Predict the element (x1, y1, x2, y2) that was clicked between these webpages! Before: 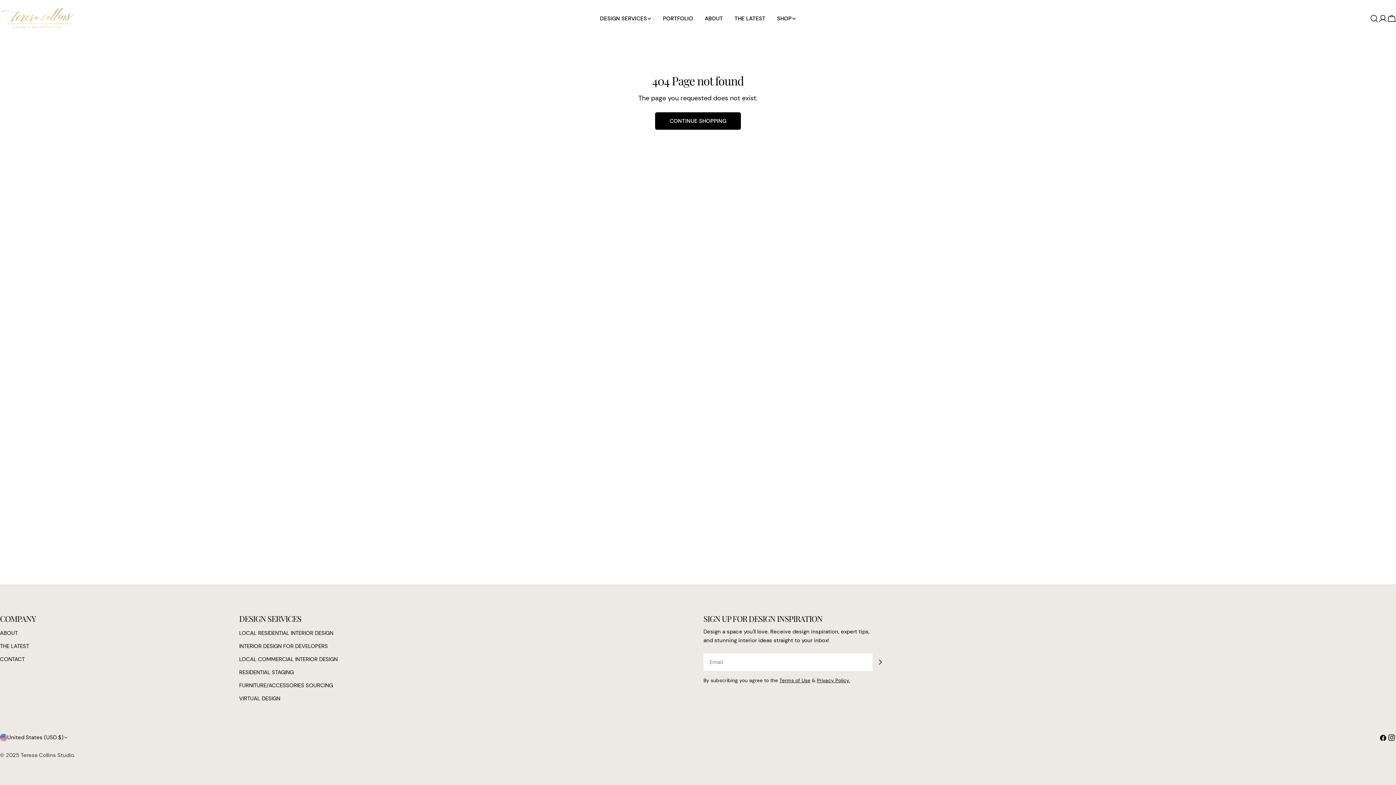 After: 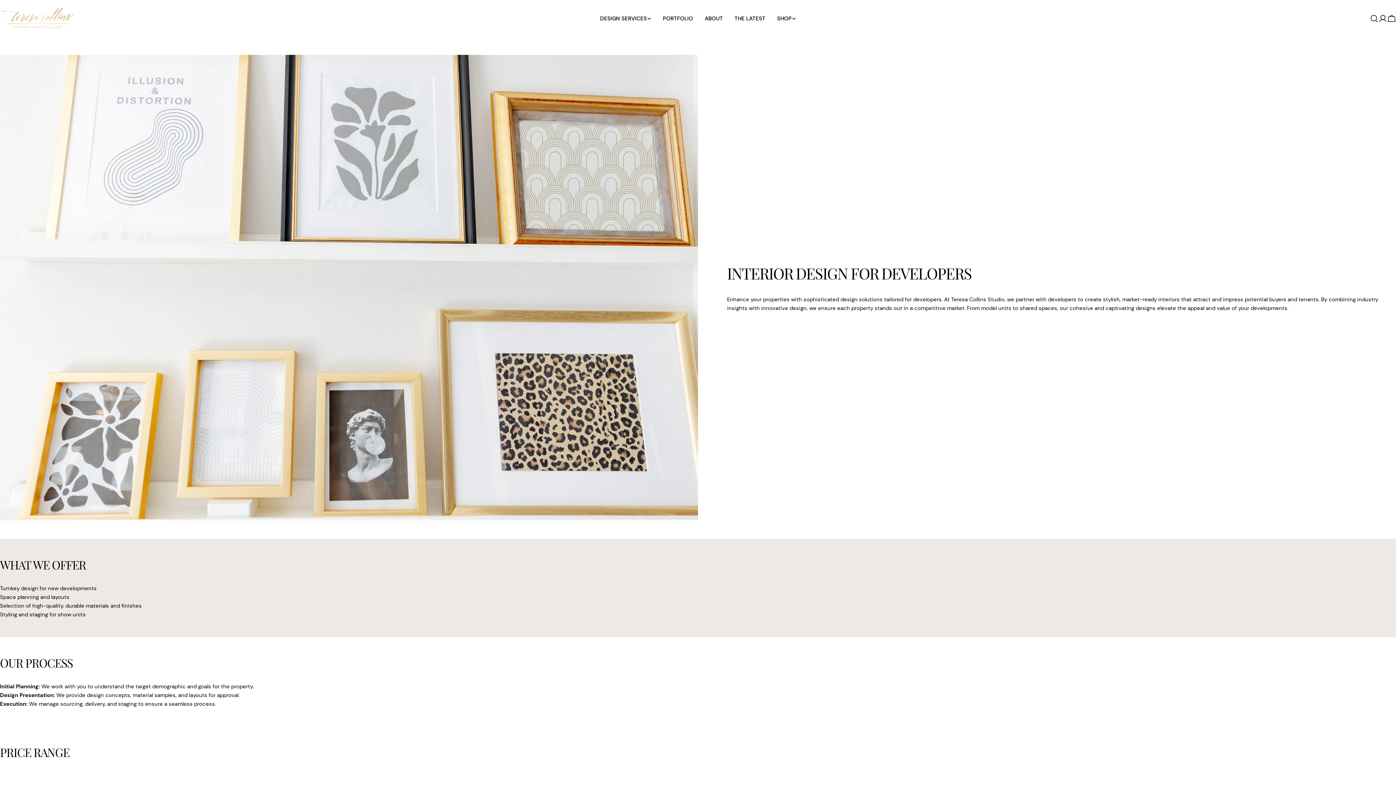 Action: label: INTERIOR DESIGN FOR DEVELOPERS bbox: (239, 642, 327, 650)